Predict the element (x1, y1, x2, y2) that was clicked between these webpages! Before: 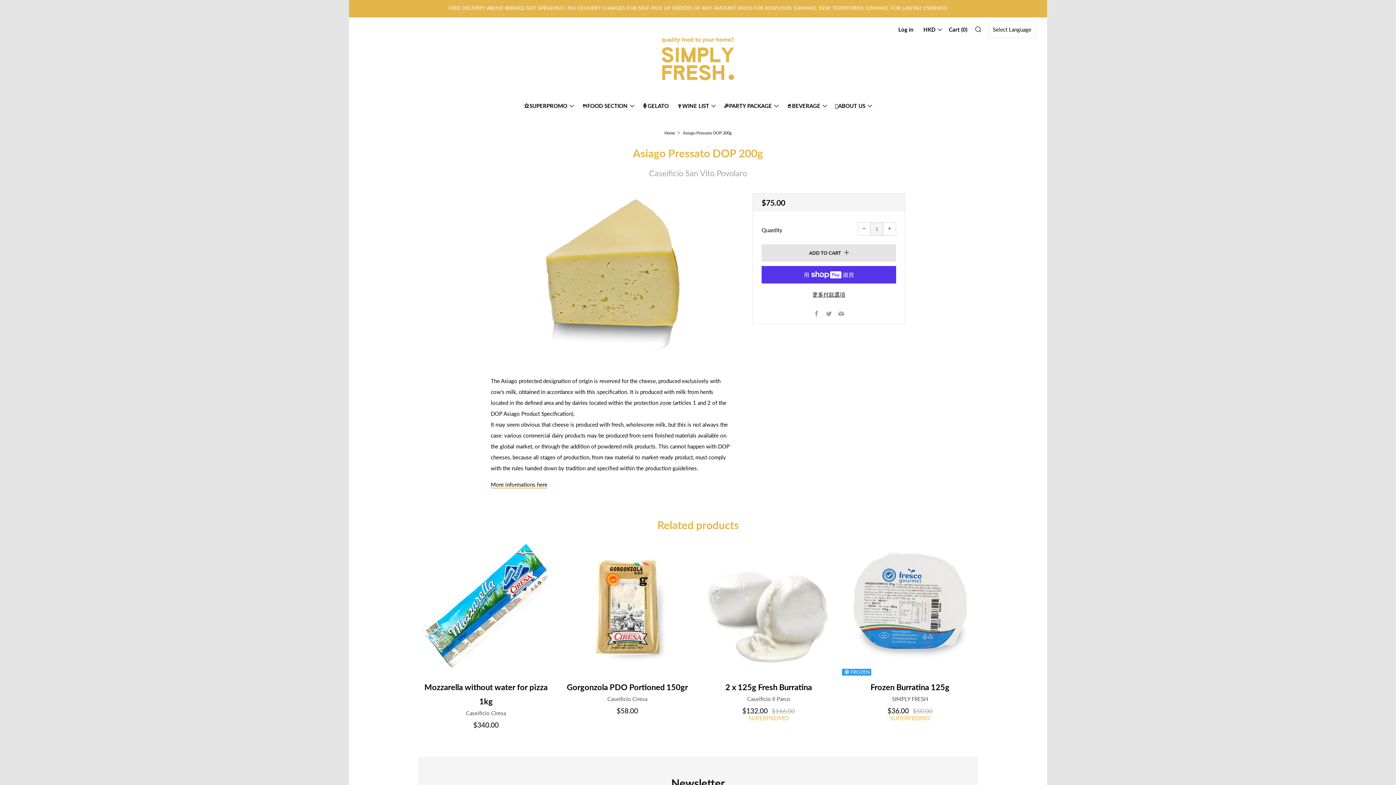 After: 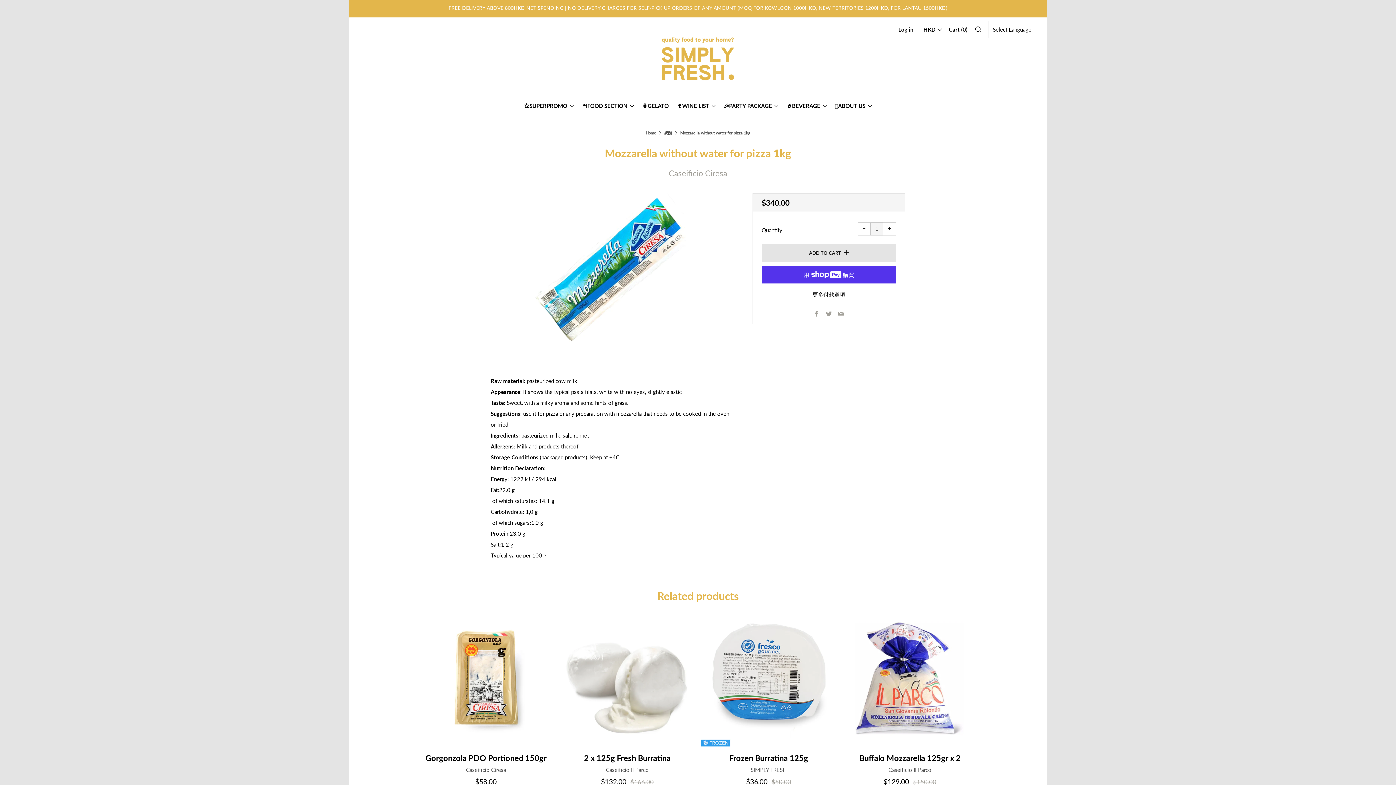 Action: label: Mozzarella without water for pizza 1kg
Caseificio Ciresa

$340.00 bbox: (418, 680, 554, 728)